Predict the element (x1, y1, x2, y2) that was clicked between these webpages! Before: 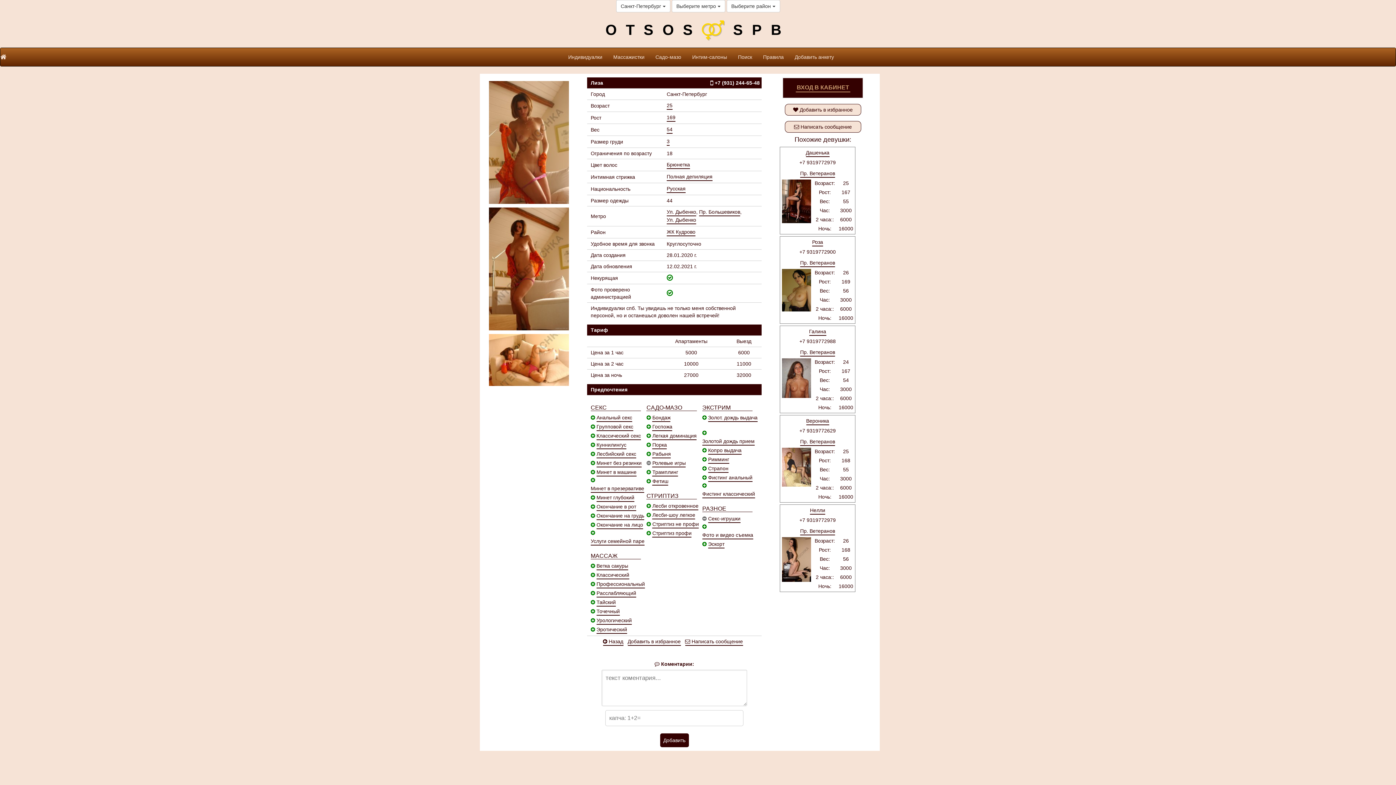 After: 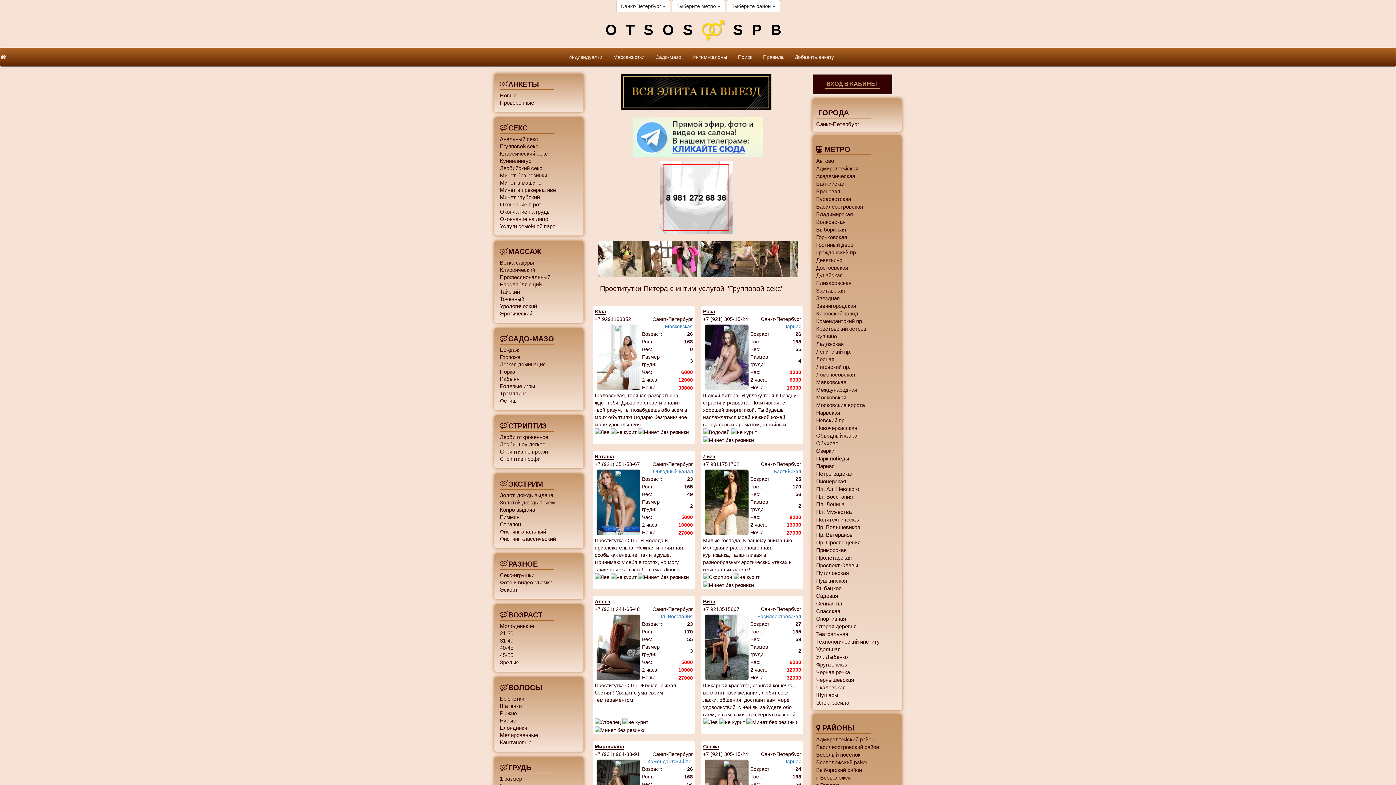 Action: label: Групповой секс bbox: (596, 422, 633, 431)